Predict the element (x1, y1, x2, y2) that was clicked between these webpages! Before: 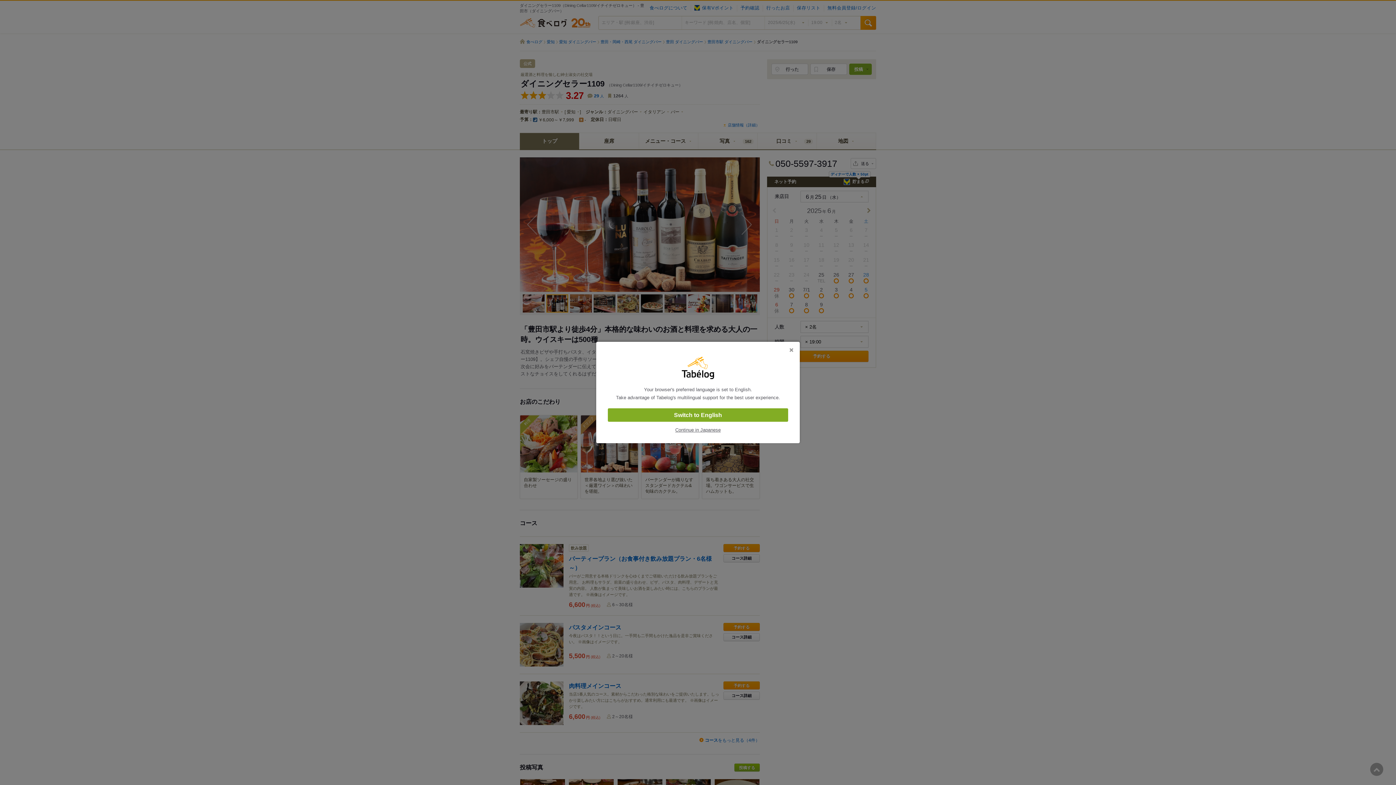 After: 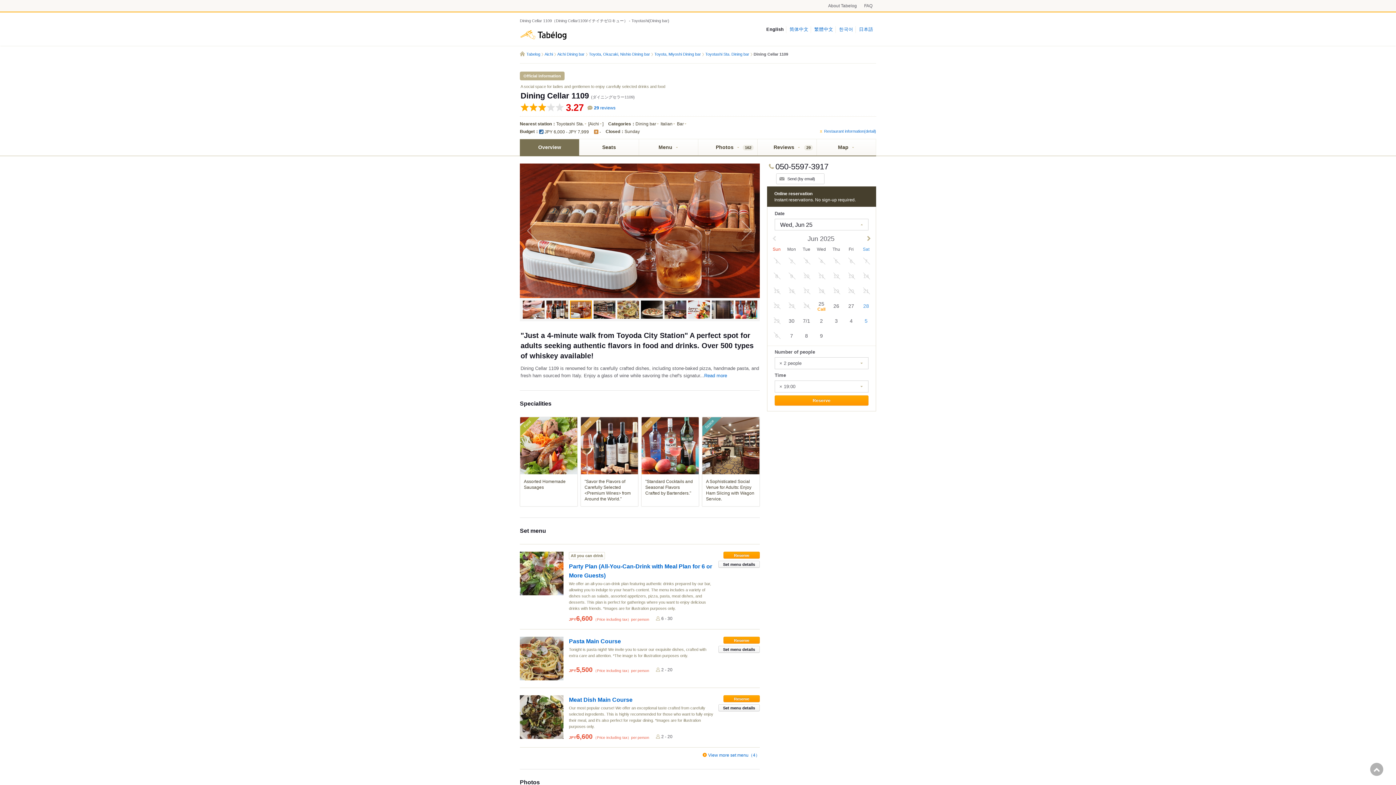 Action: bbox: (608, 408, 788, 422) label: Switch to English